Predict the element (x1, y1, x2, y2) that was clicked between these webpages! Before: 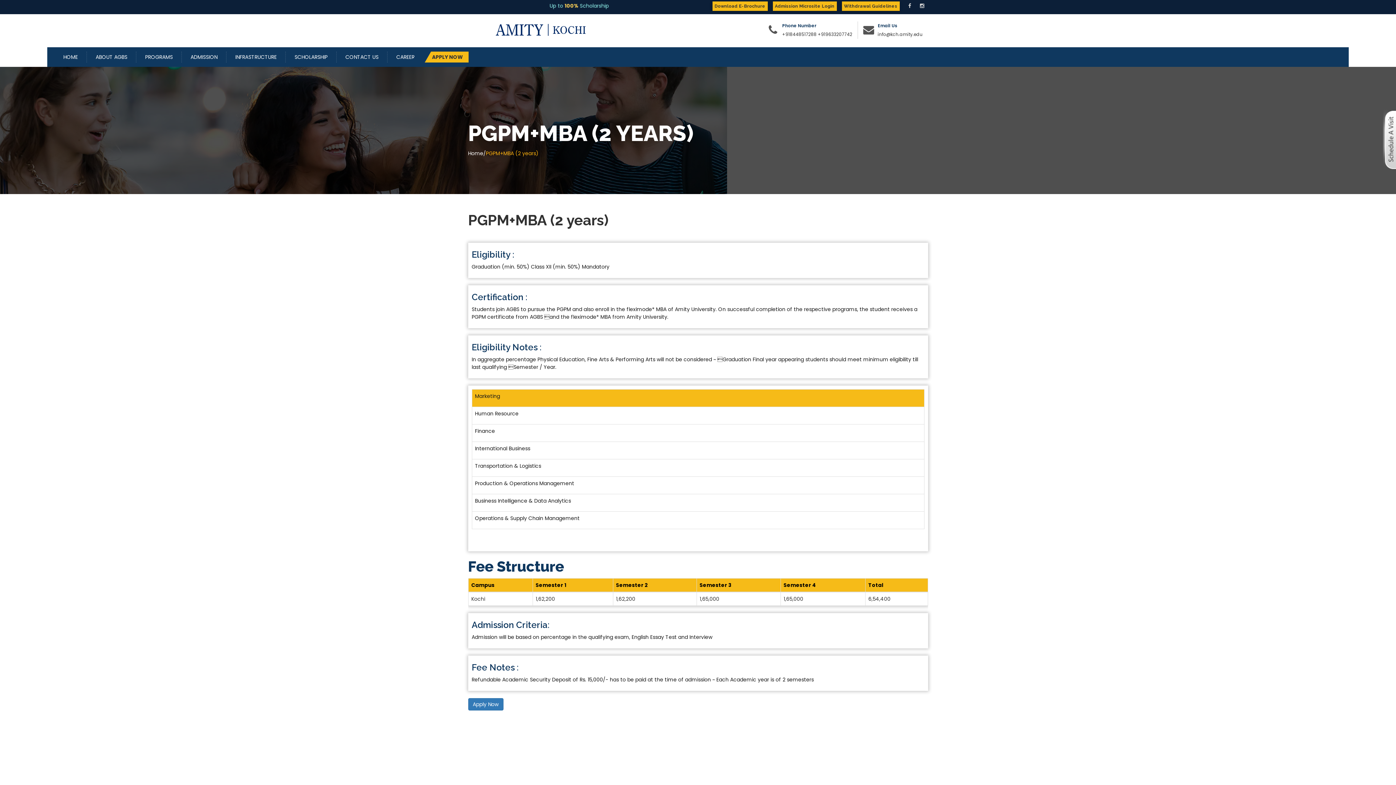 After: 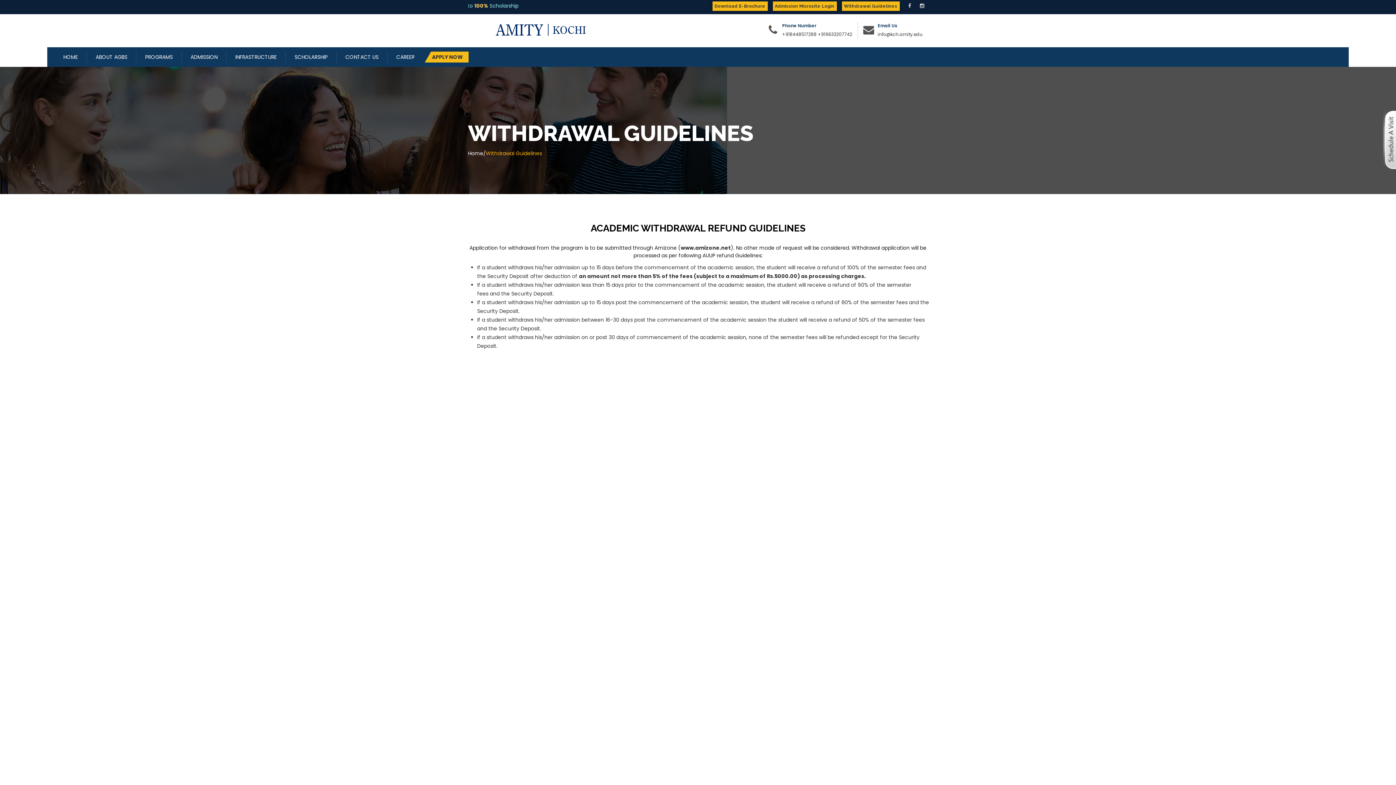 Action: bbox: (842, 1, 899, 10) label: Withdrawal Guidelines